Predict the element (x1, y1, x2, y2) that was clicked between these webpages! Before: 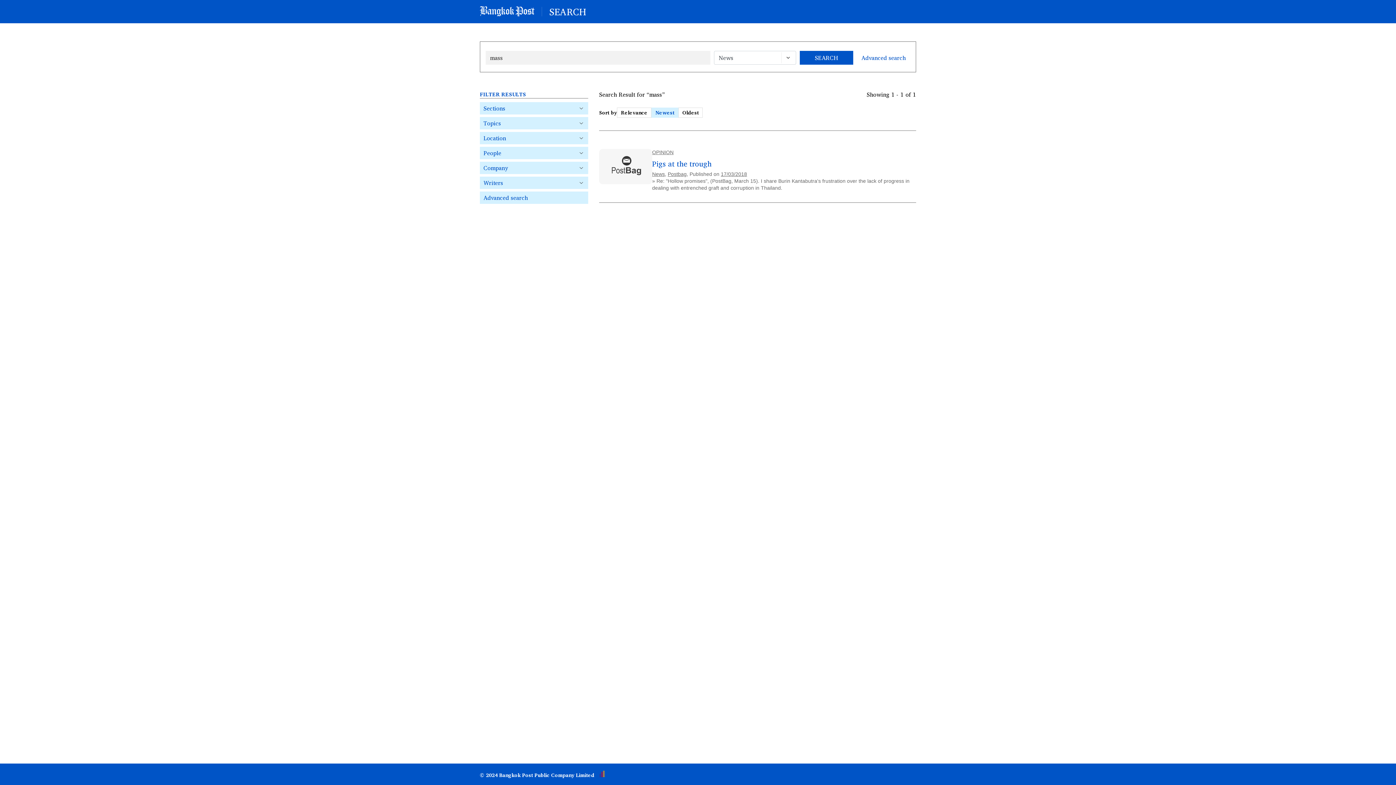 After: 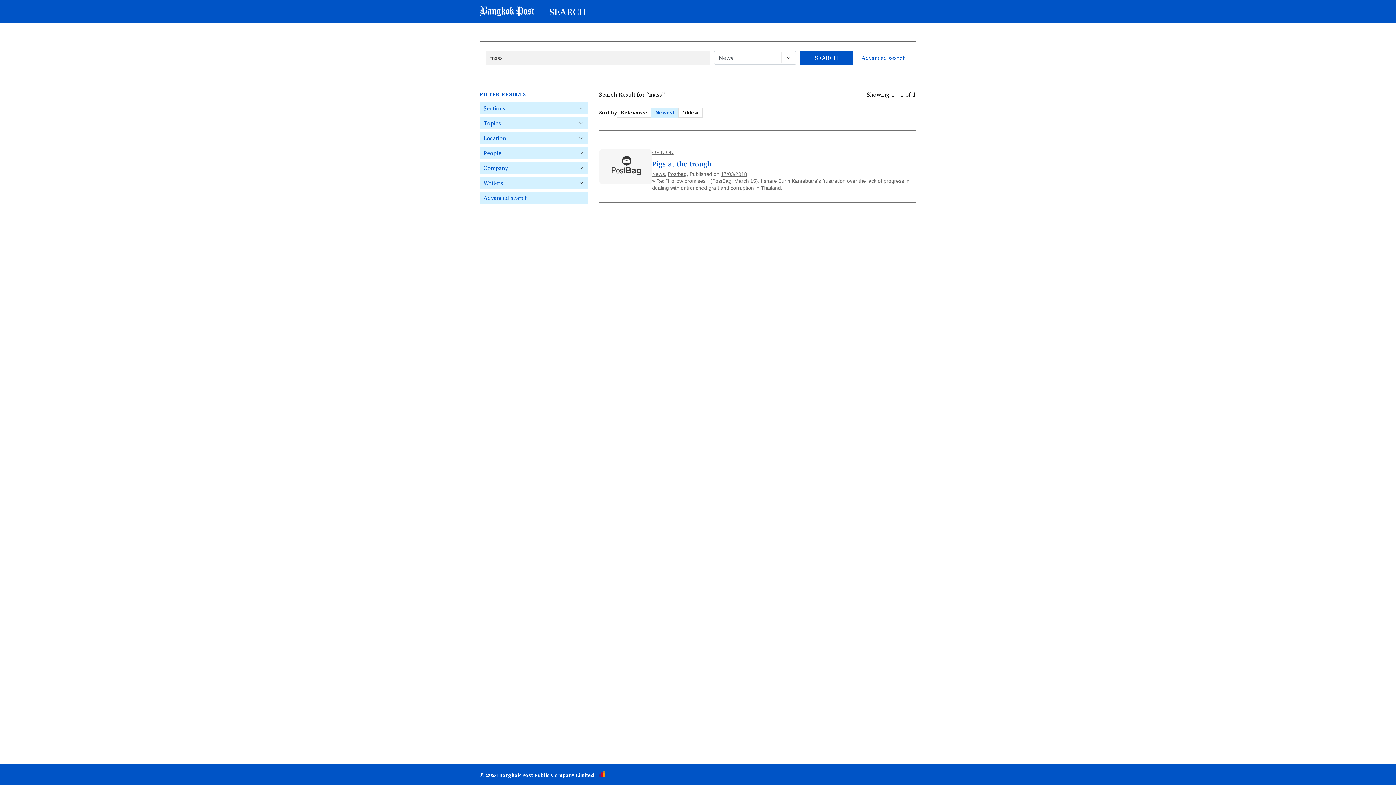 Action: label: Newest bbox: (651, 107, 678, 117)